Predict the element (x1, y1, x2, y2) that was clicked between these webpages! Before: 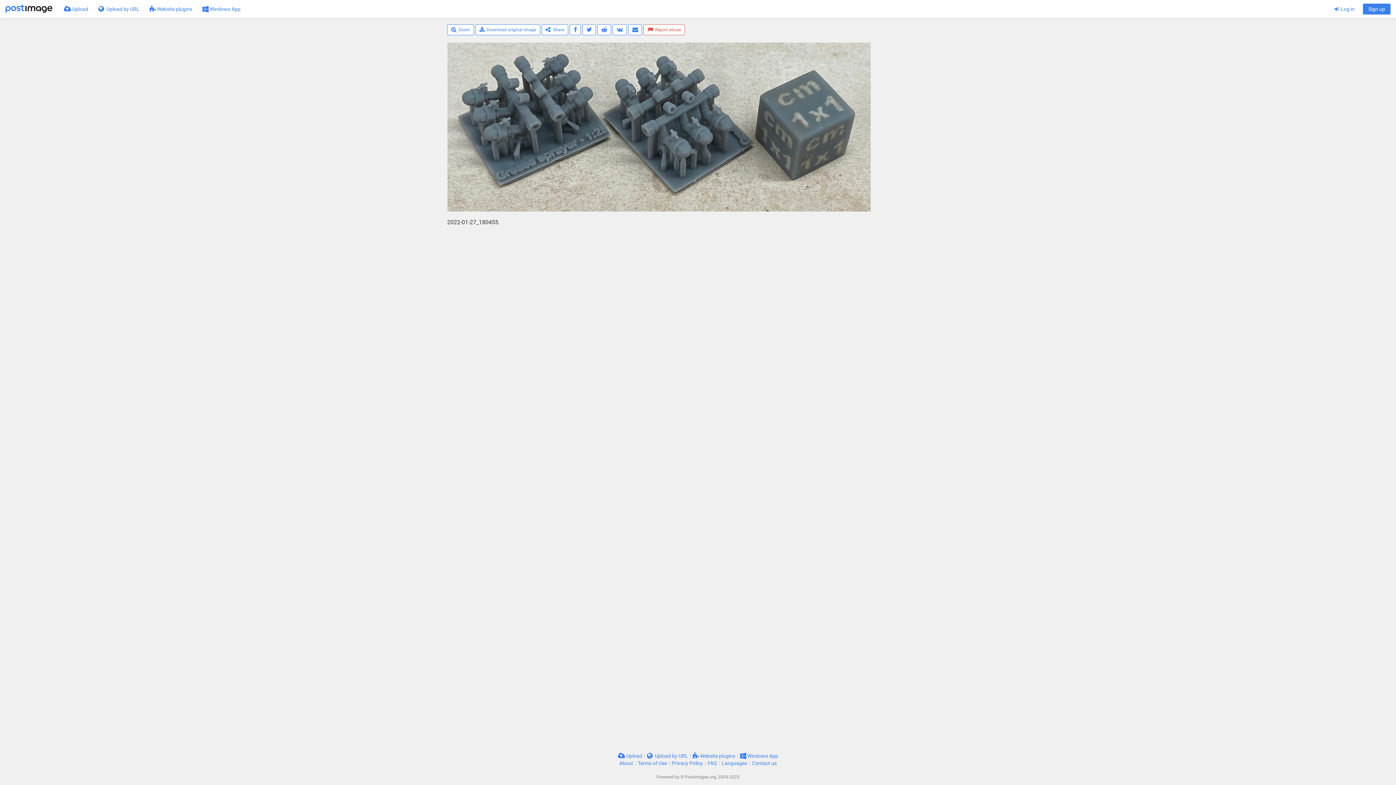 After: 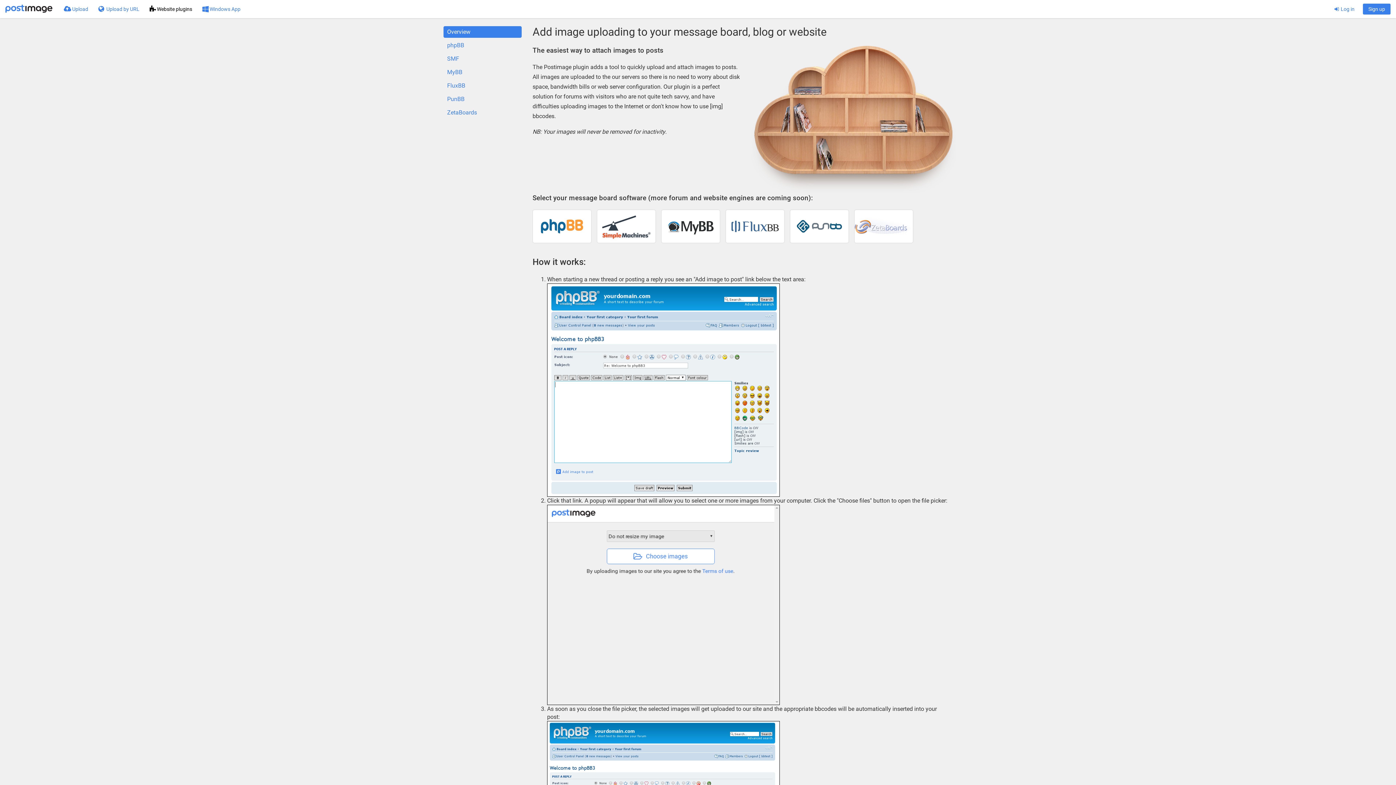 Action: bbox: (144, 0, 197, 18) label:  Website plugins